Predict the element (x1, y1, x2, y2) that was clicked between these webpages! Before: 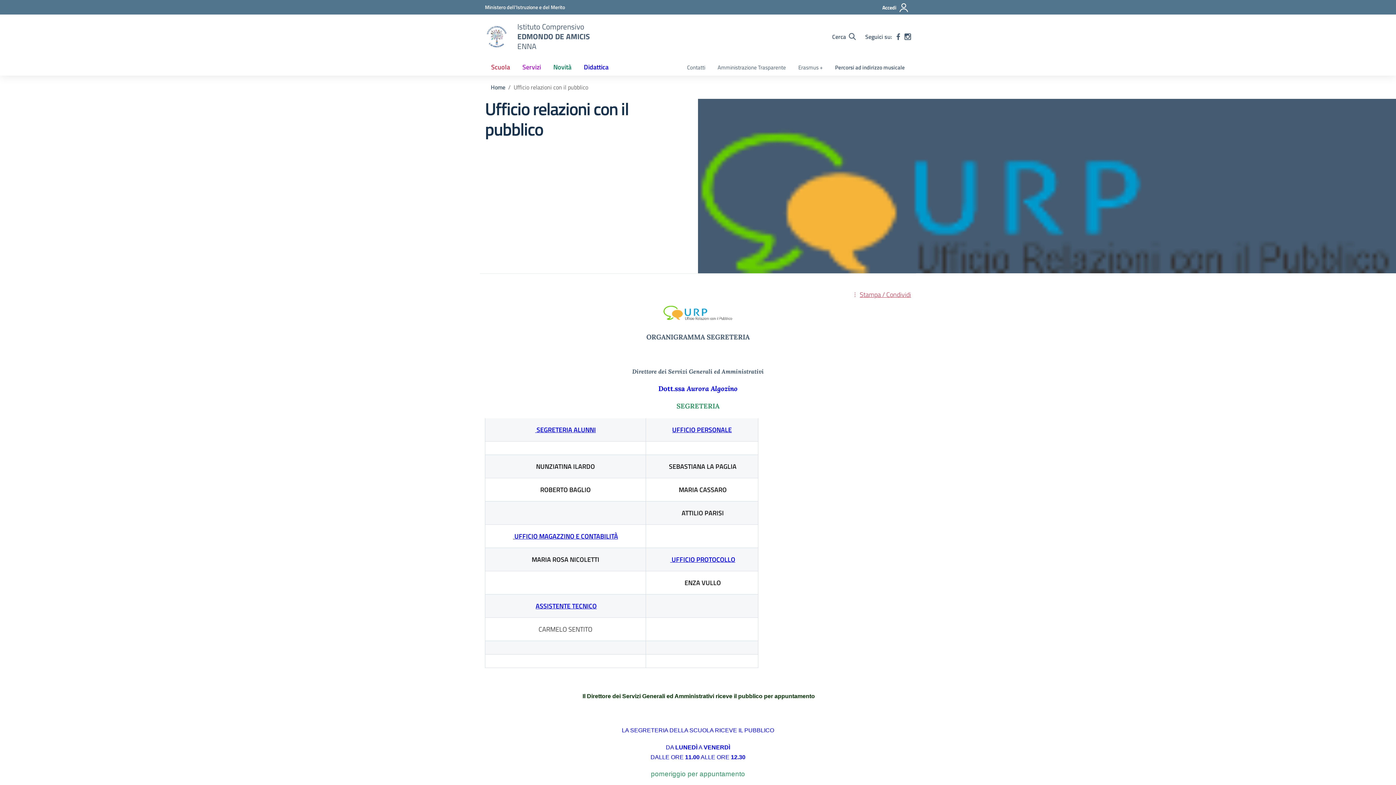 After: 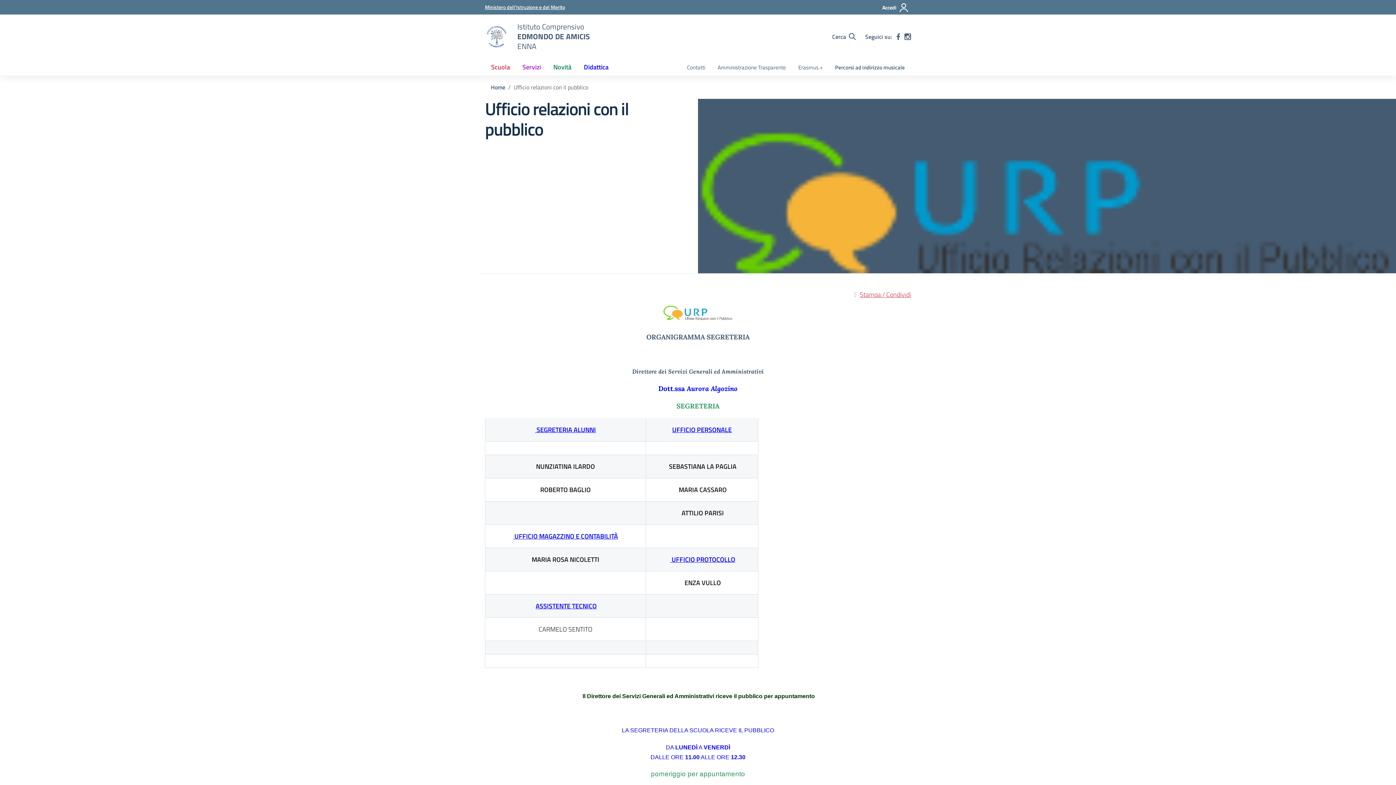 Action: bbox: (485, 3, 565, 10) label: Ministero dell'Istruzione e del Merito